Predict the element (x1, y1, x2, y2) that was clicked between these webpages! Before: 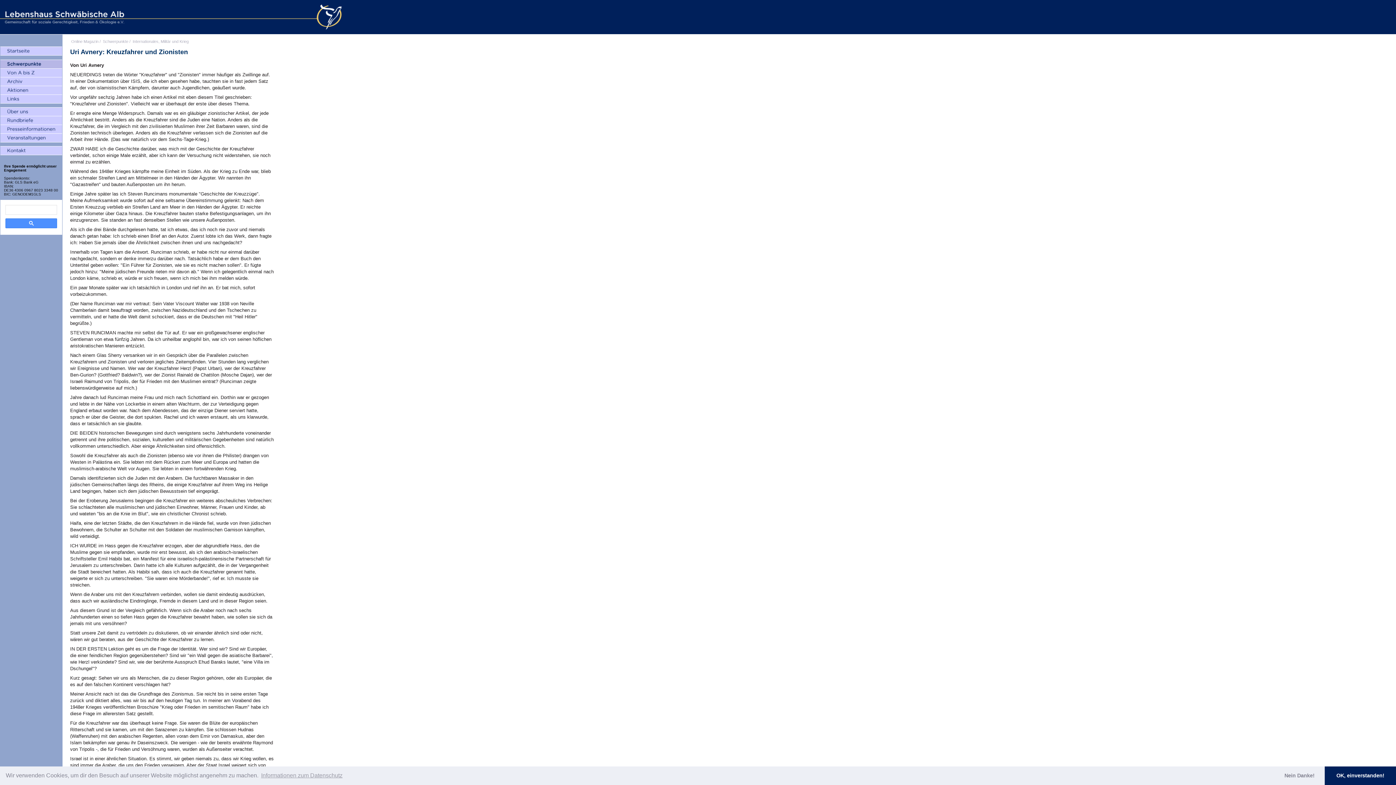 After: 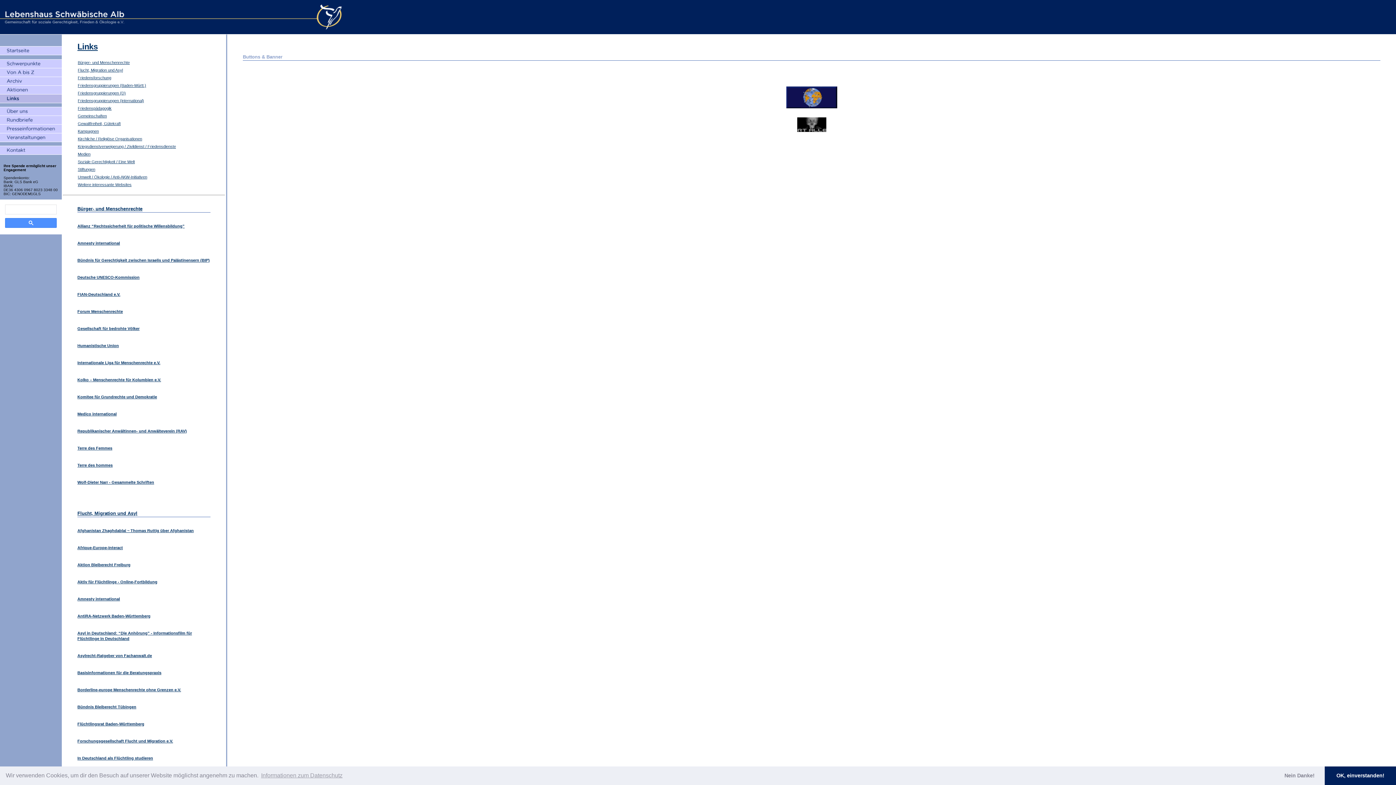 Action: label: Links bbox: (0, 94, 62, 103)